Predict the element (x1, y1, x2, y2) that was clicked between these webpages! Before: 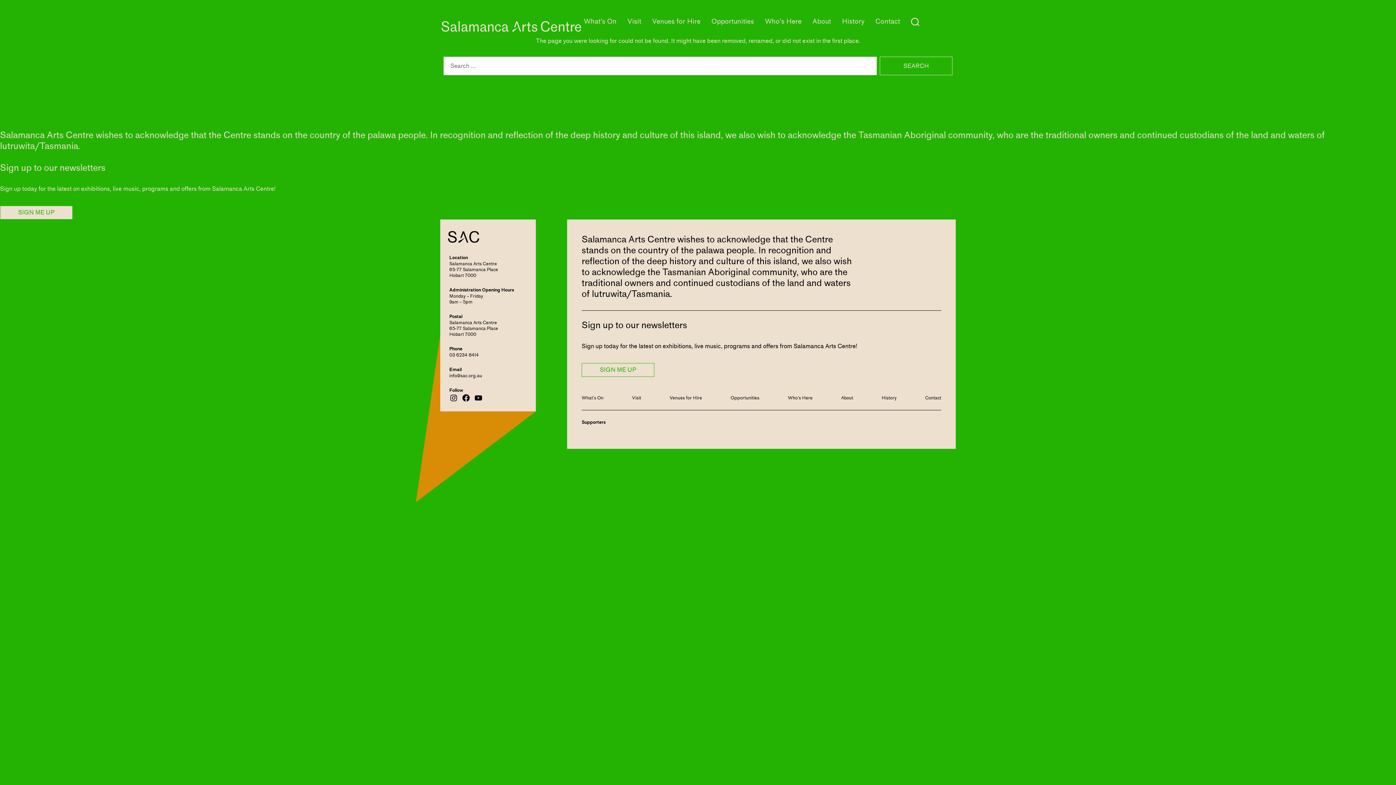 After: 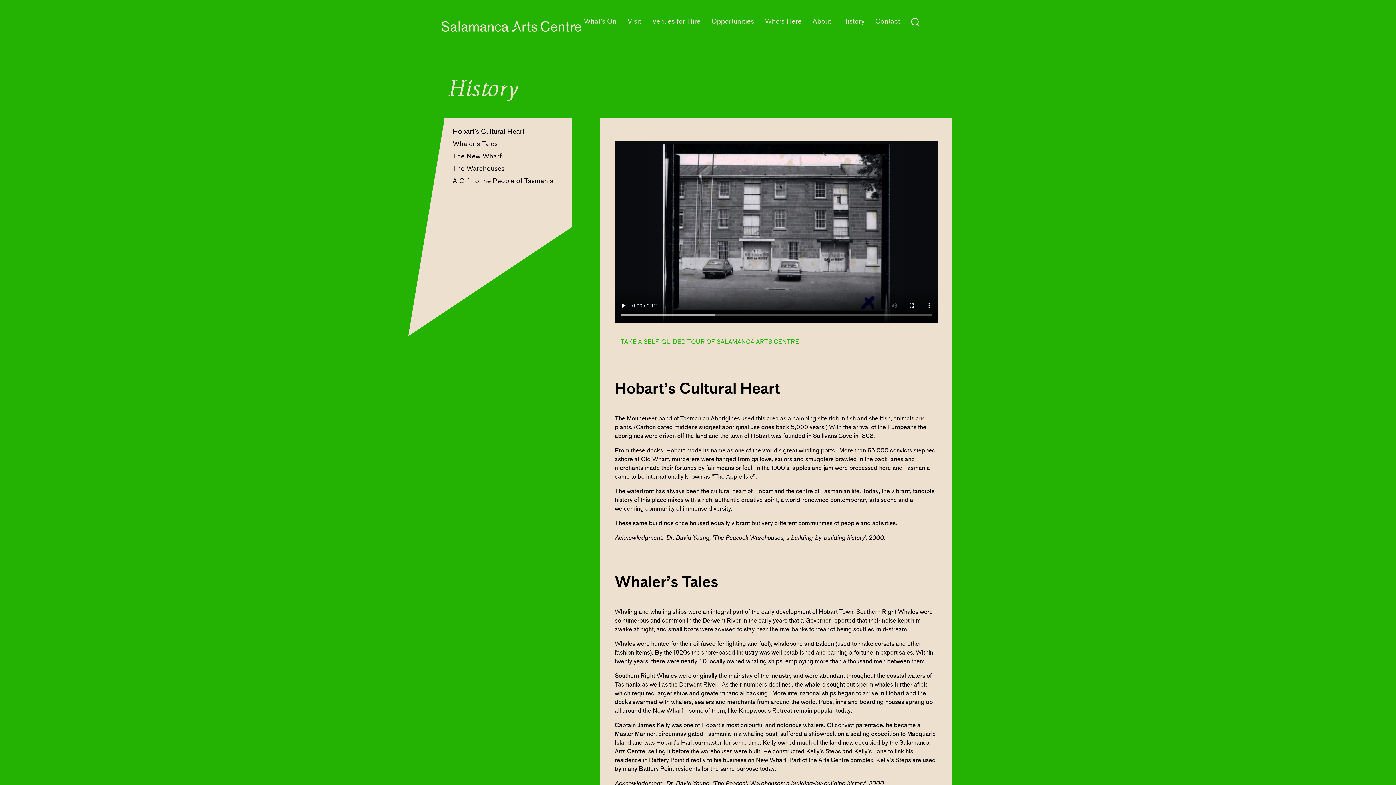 Action: label: History bbox: (881, 395, 896, 401)